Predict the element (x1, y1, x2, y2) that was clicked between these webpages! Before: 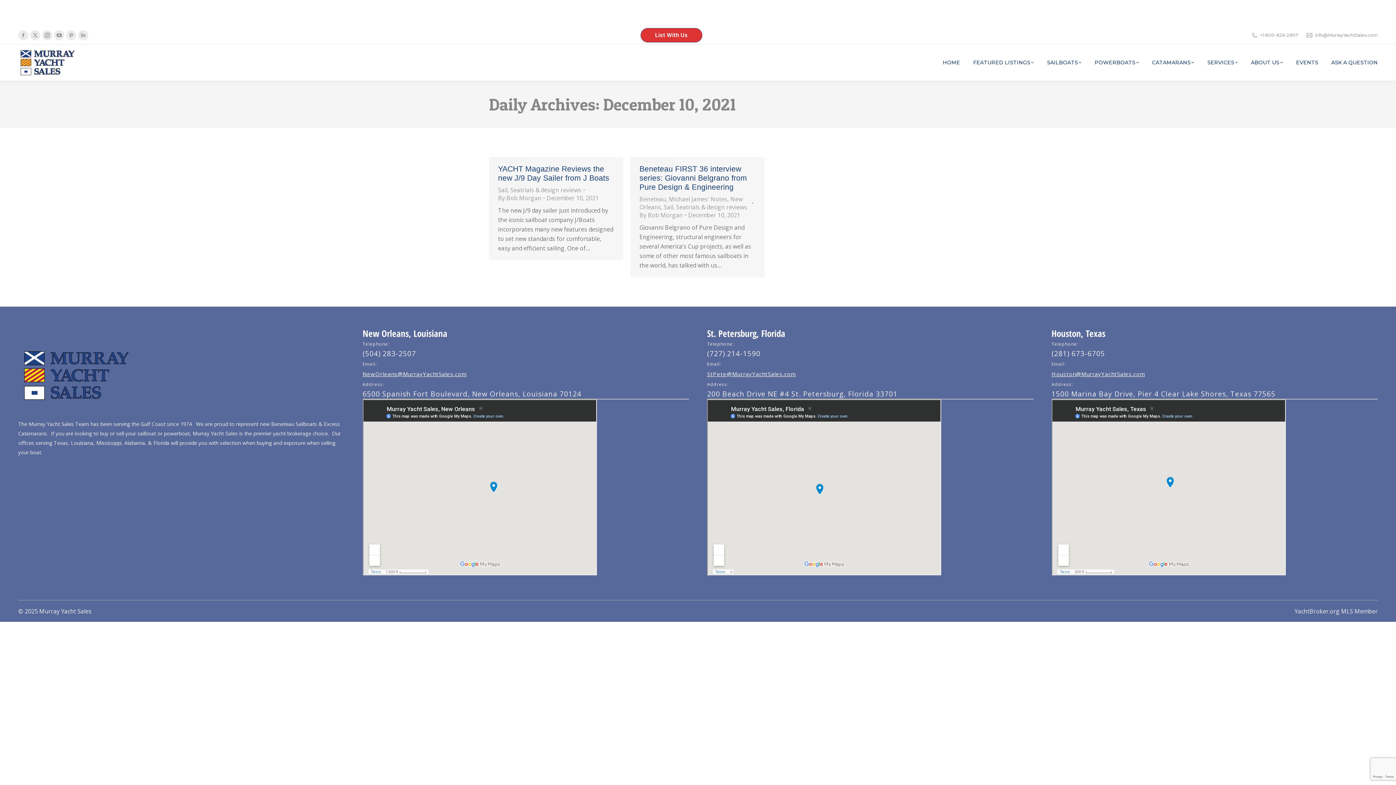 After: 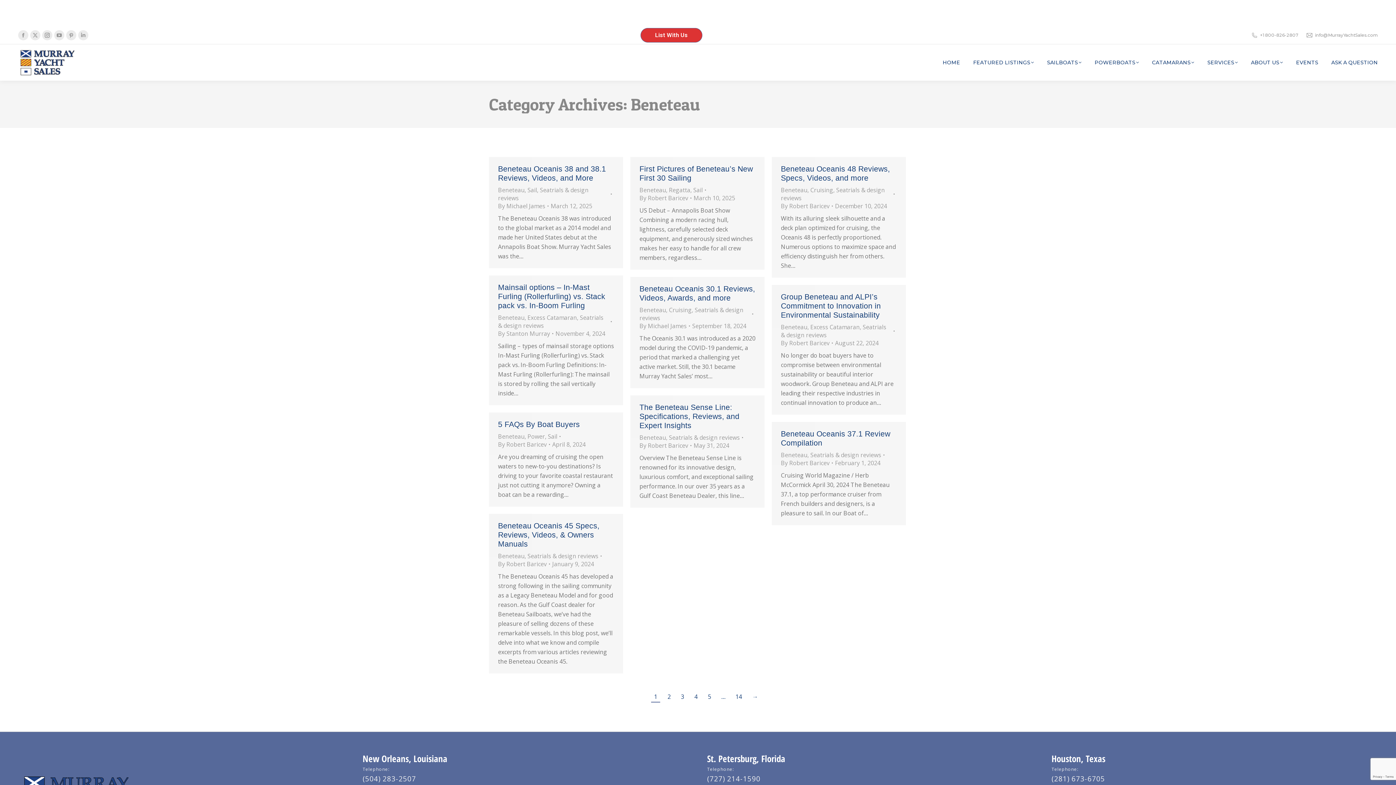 Action: label: Beneteau bbox: (639, 195, 666, 203)